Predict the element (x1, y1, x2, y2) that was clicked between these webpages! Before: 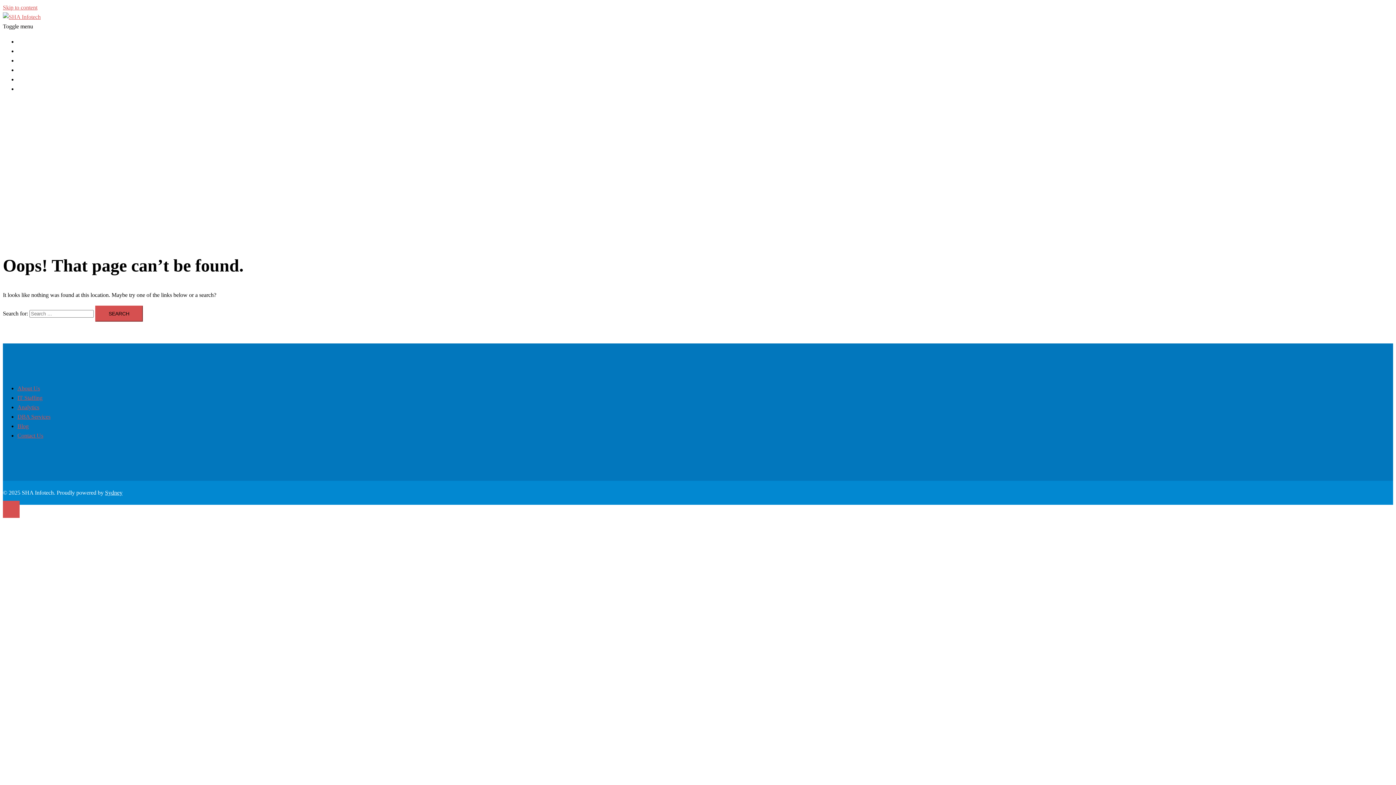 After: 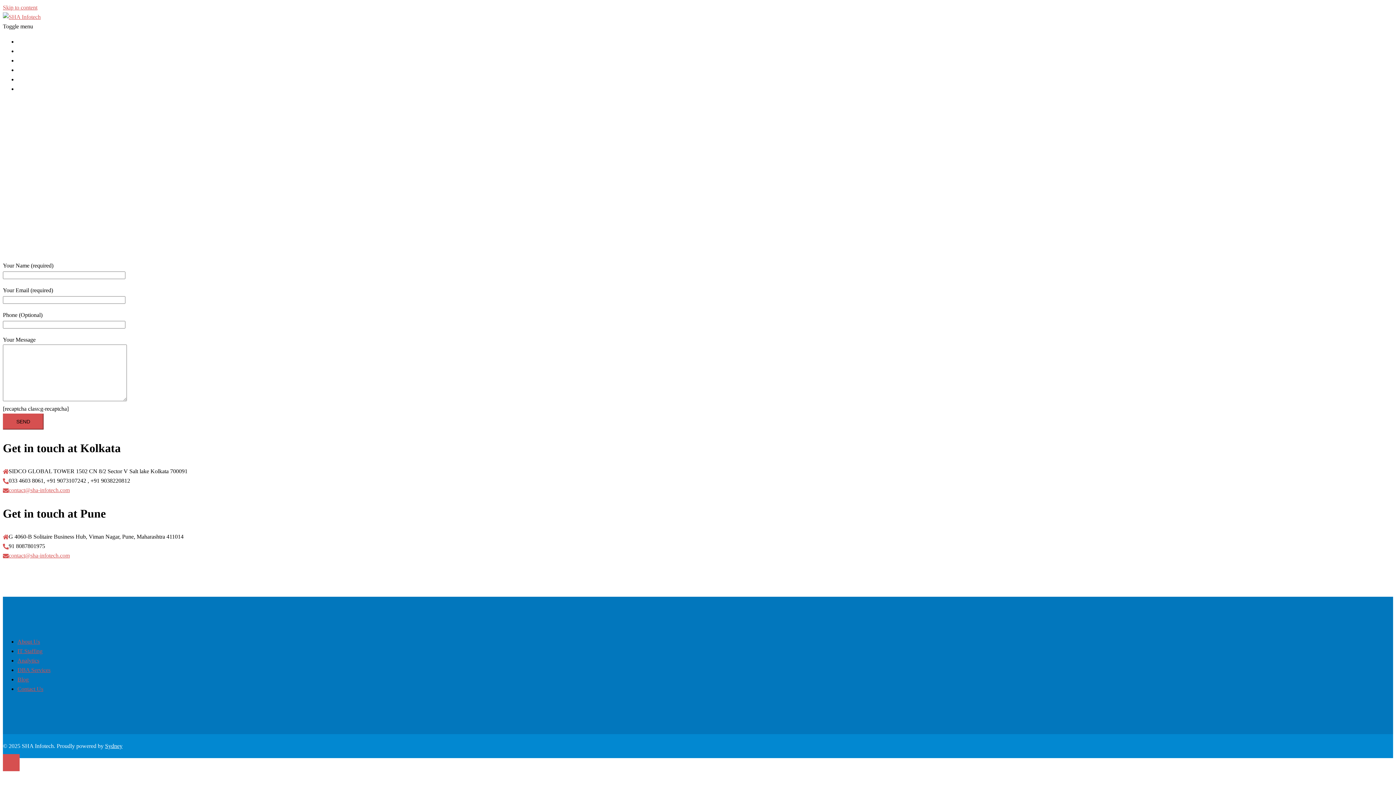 Action: bbox: (17, 432, 43, 438) label: Contact Us